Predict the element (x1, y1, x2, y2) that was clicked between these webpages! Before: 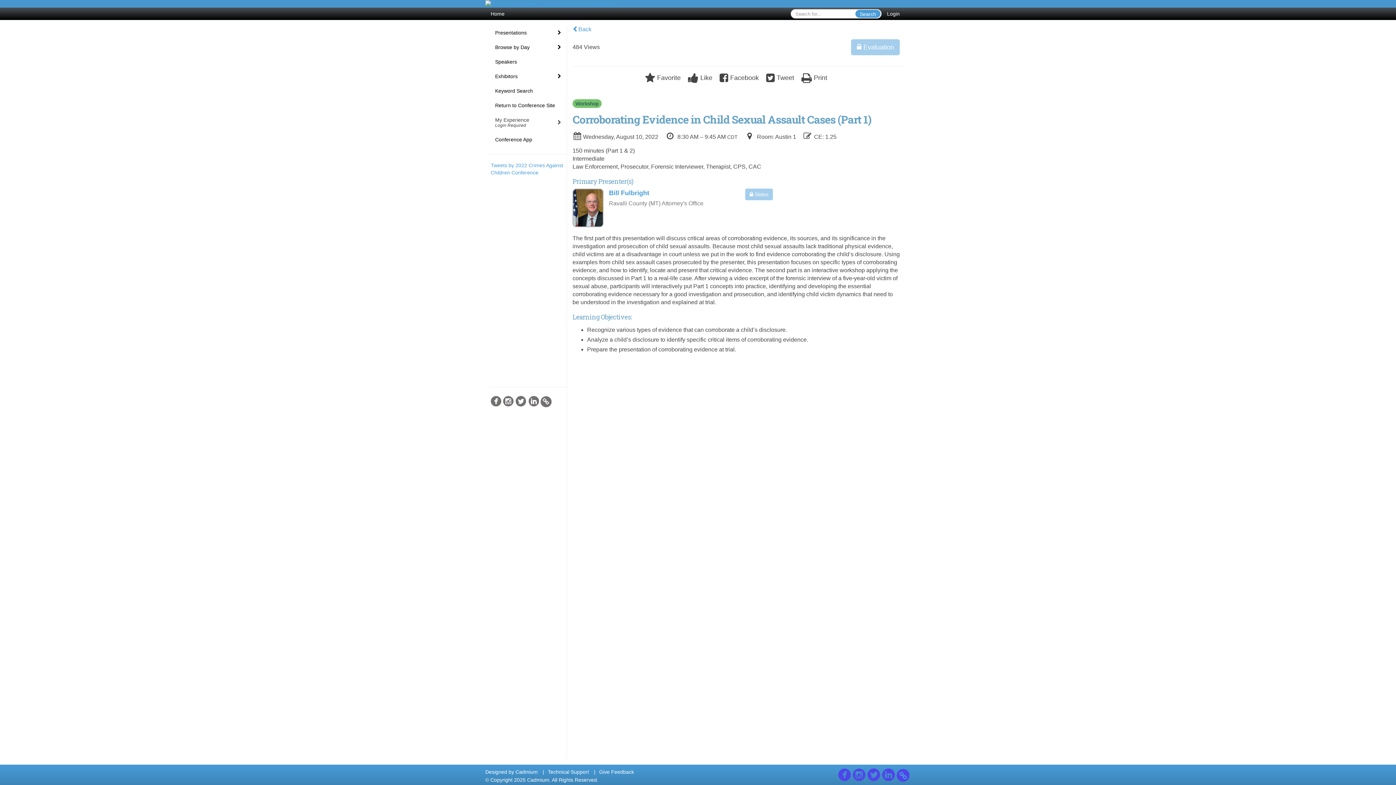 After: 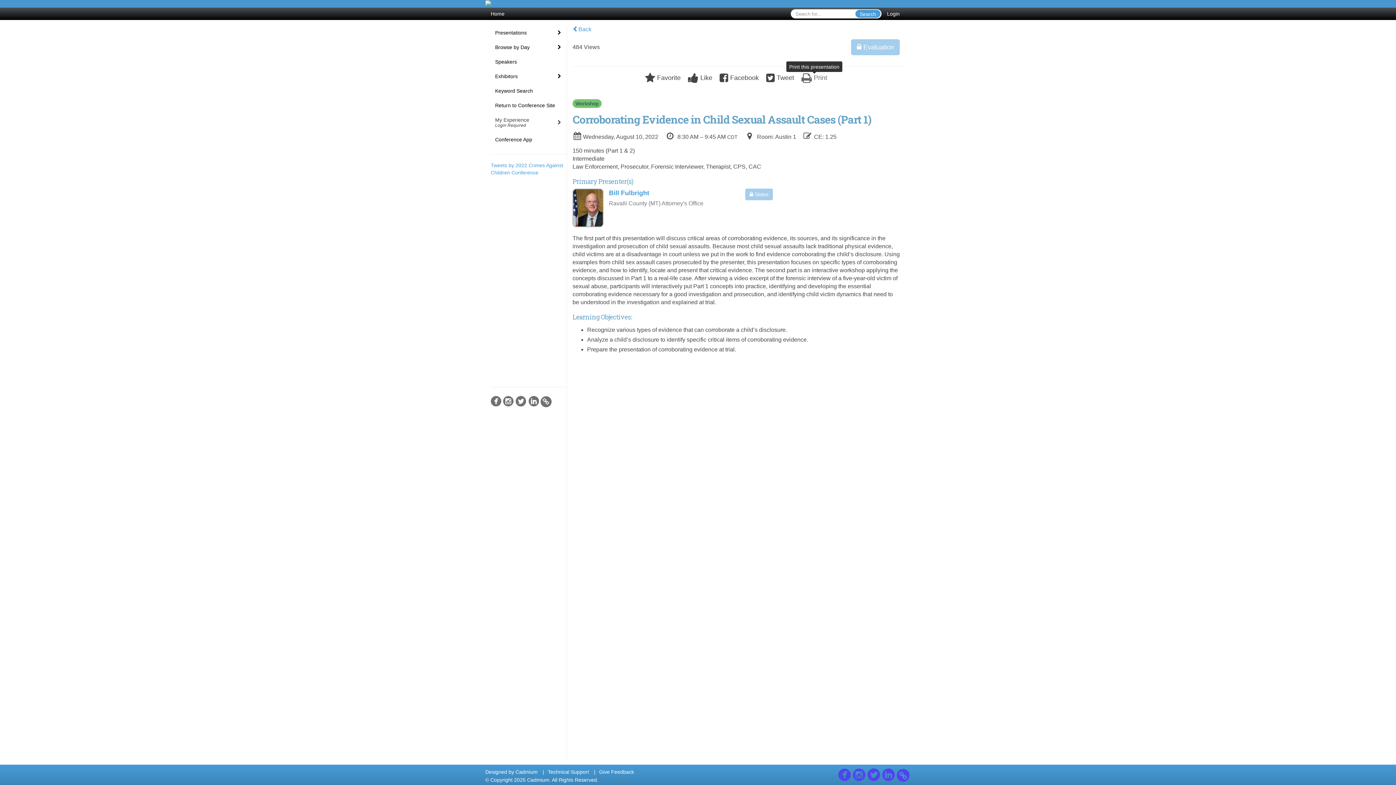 Action: label:  Print bbox: (801, 73, 827, 81)